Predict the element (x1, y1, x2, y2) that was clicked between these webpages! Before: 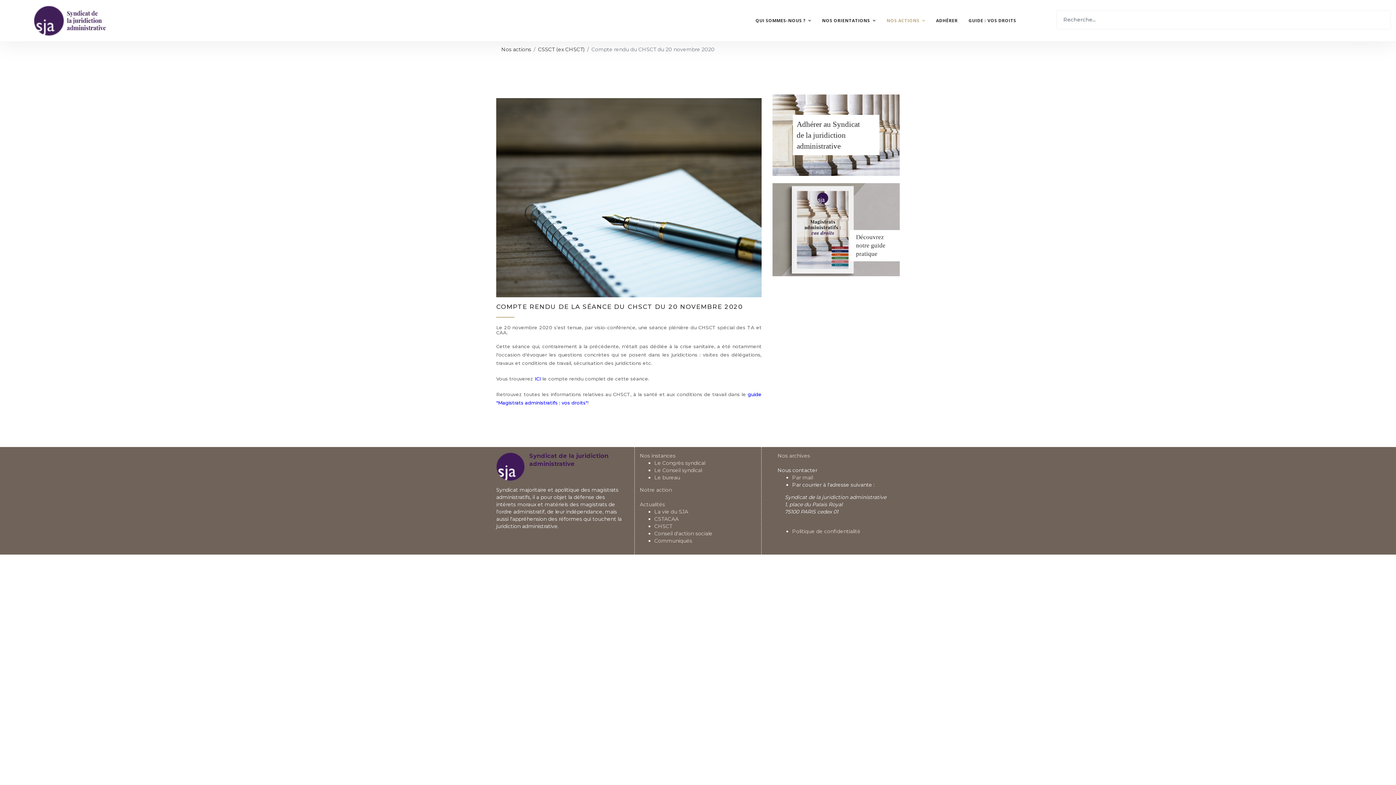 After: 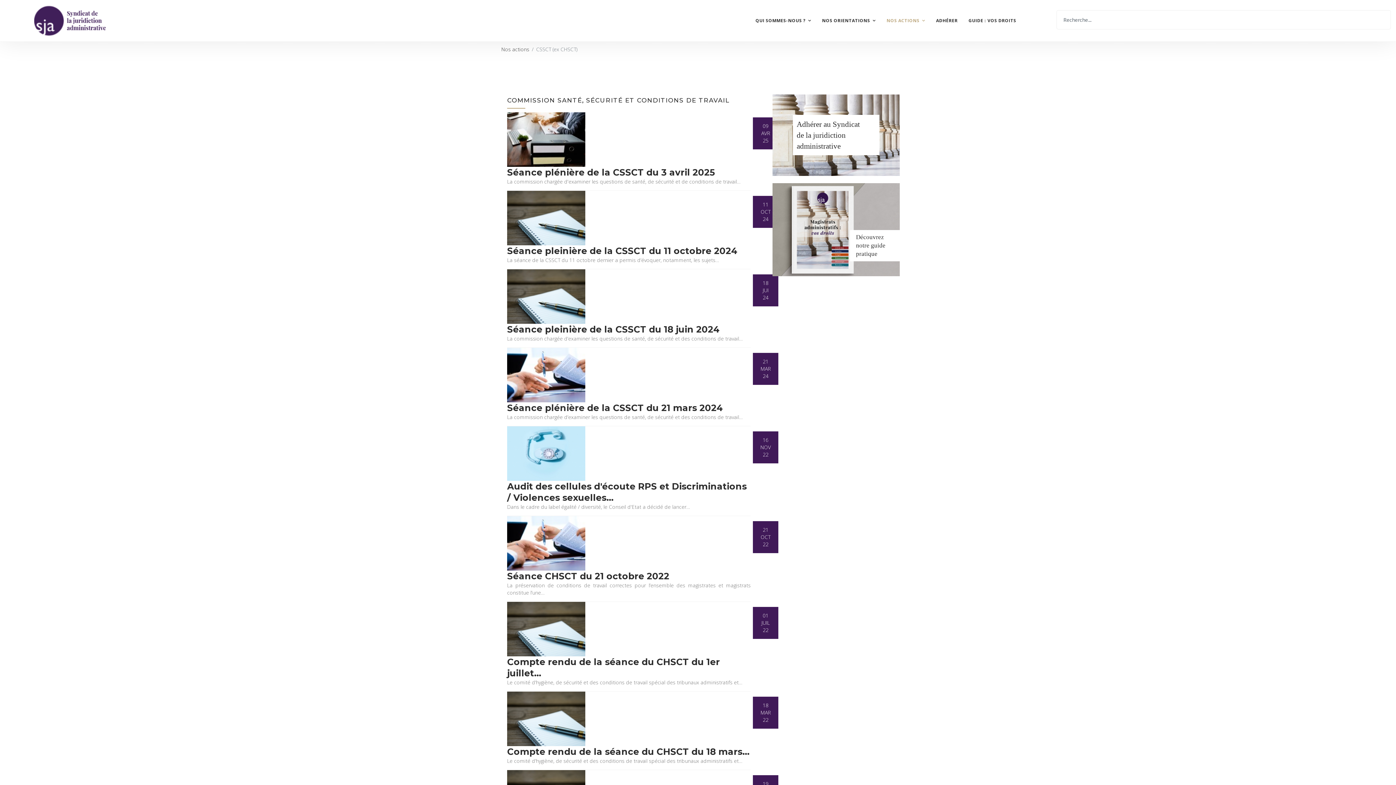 Action: bbox: (654, 523, 672, 529) label: CHSCT